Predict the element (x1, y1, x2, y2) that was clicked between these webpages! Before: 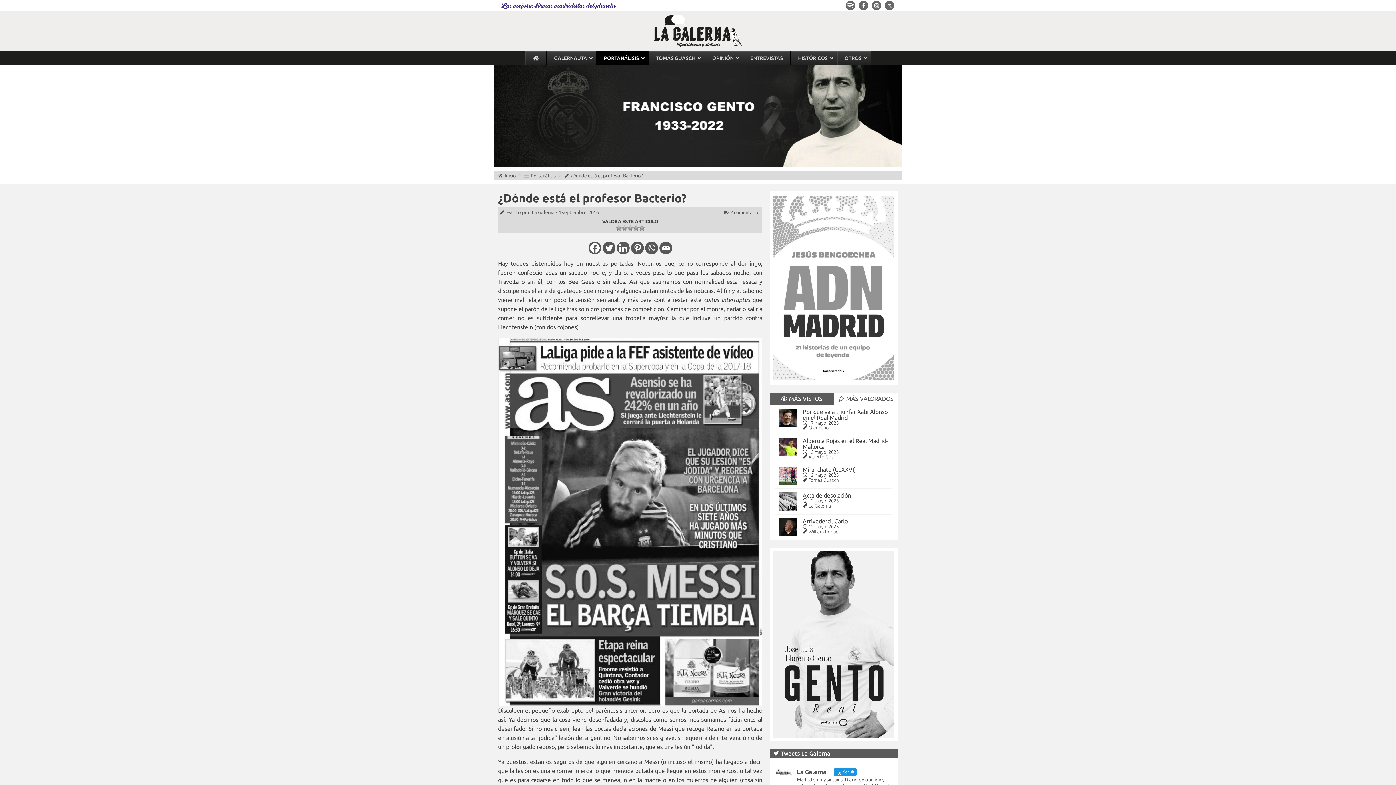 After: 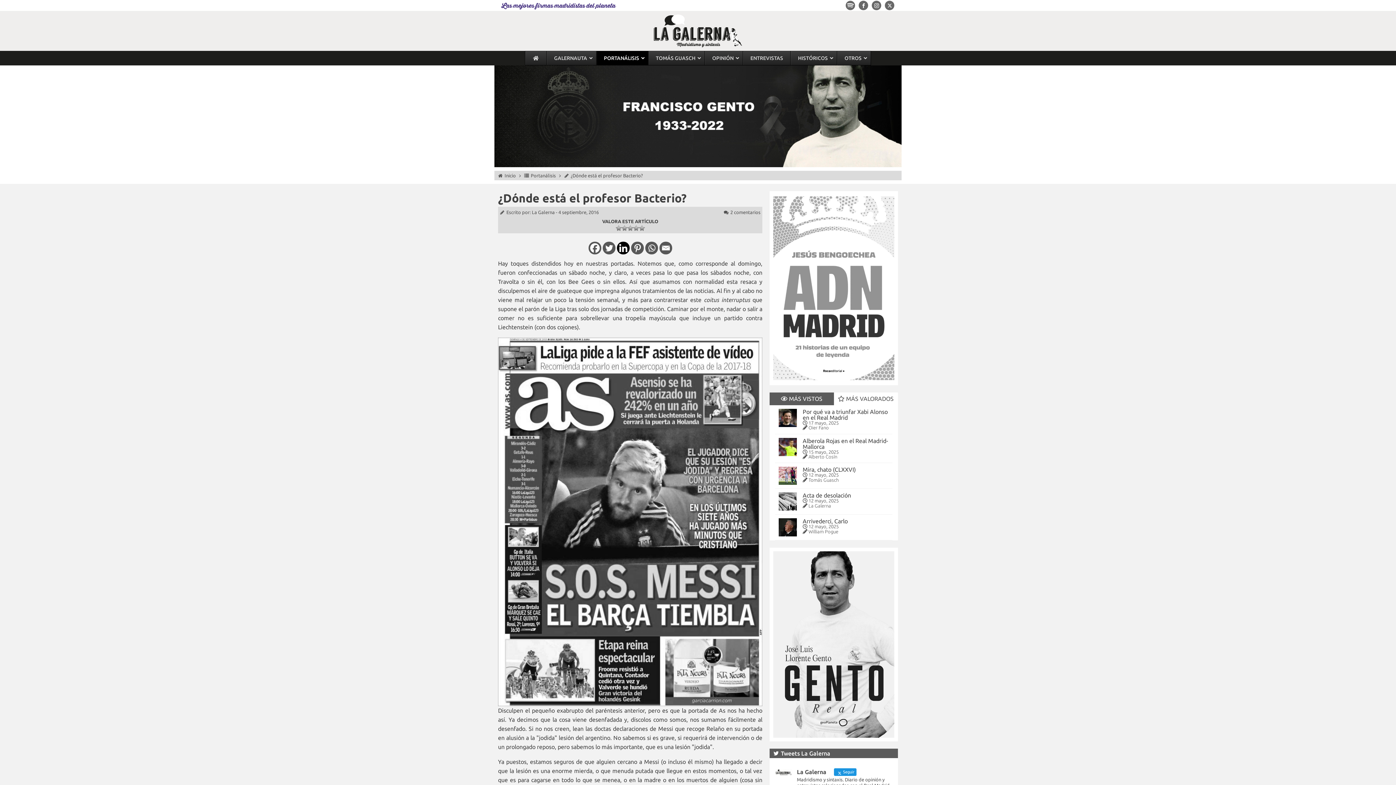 Action: label: Linkedin bbox: (616, 241, 629, 254)